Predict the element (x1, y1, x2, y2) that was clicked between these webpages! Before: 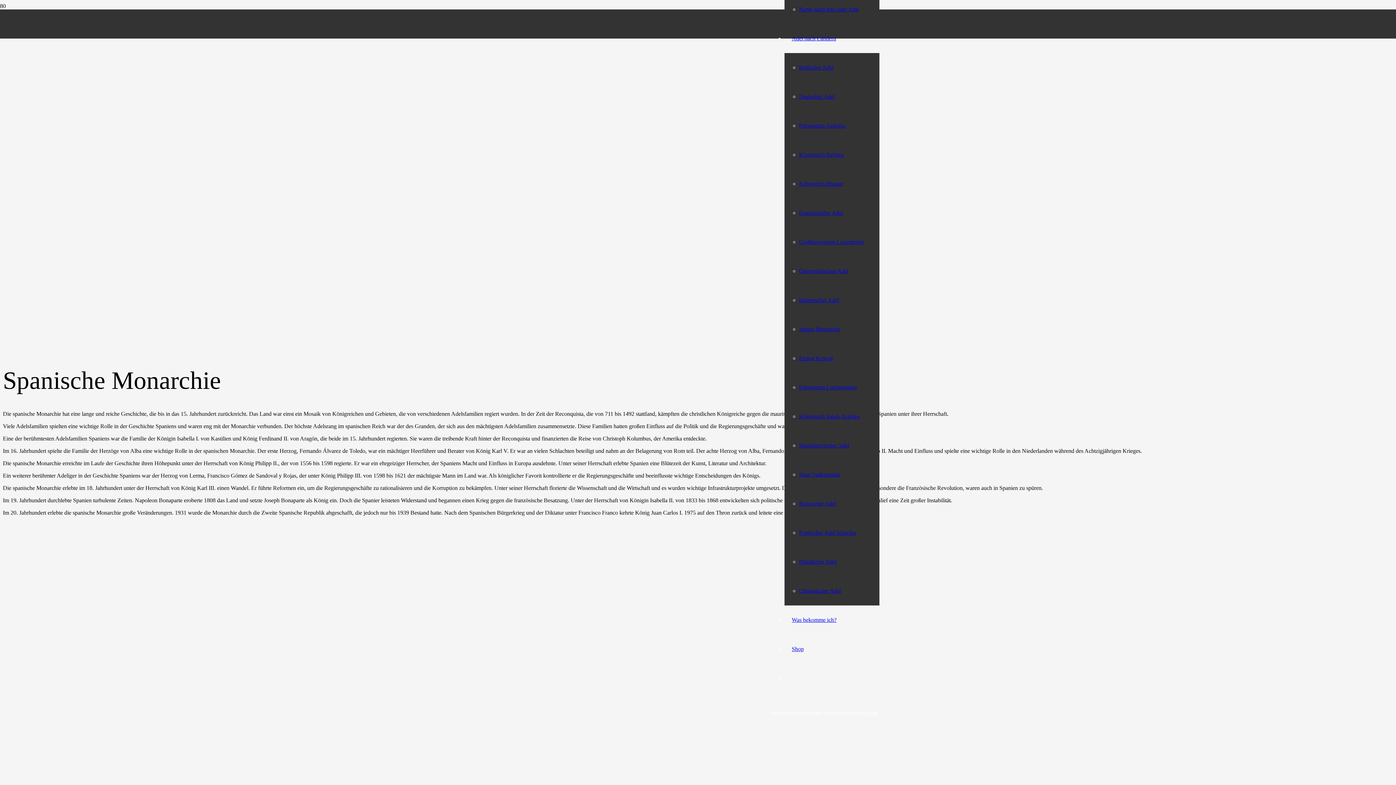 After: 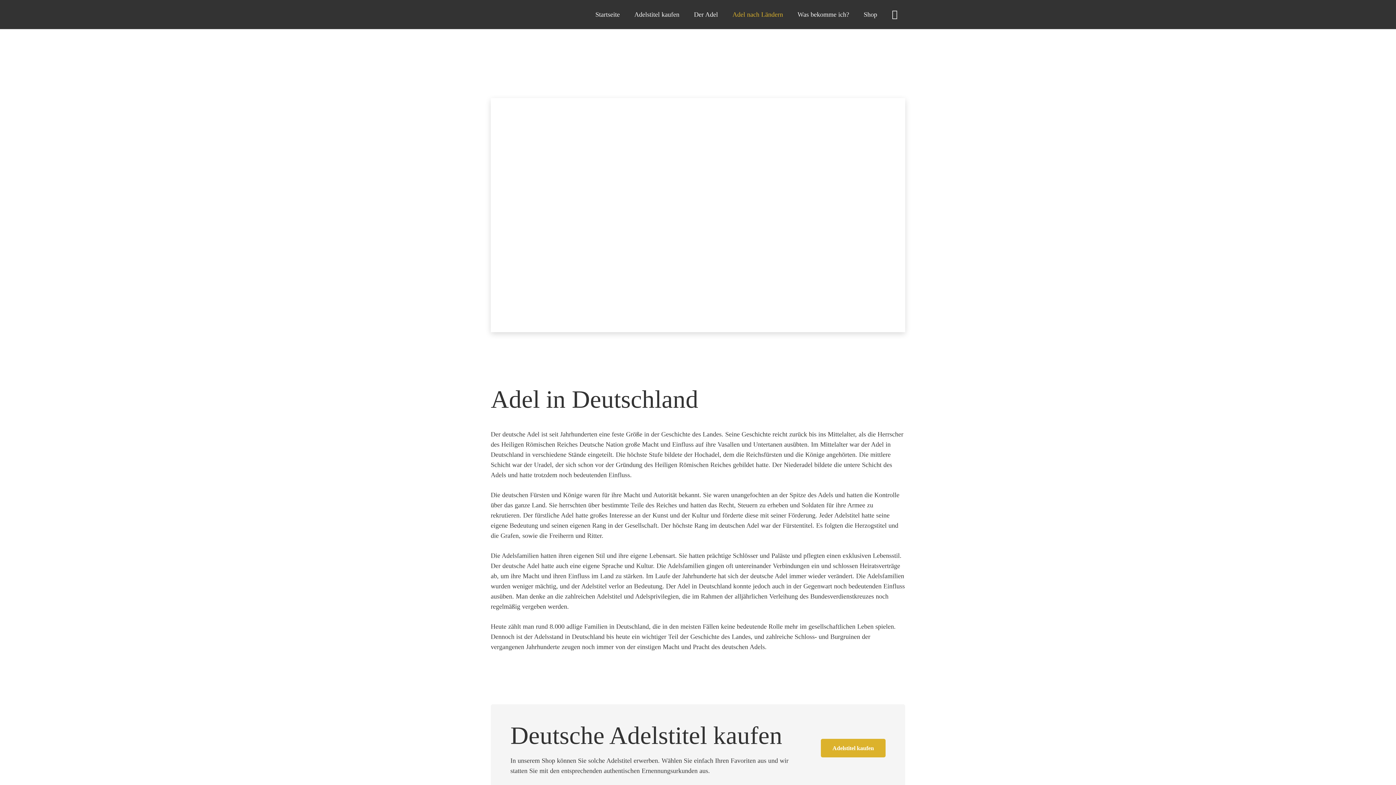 Action: bbox: (799, 93, 834, 99) label: Deutscher Adel